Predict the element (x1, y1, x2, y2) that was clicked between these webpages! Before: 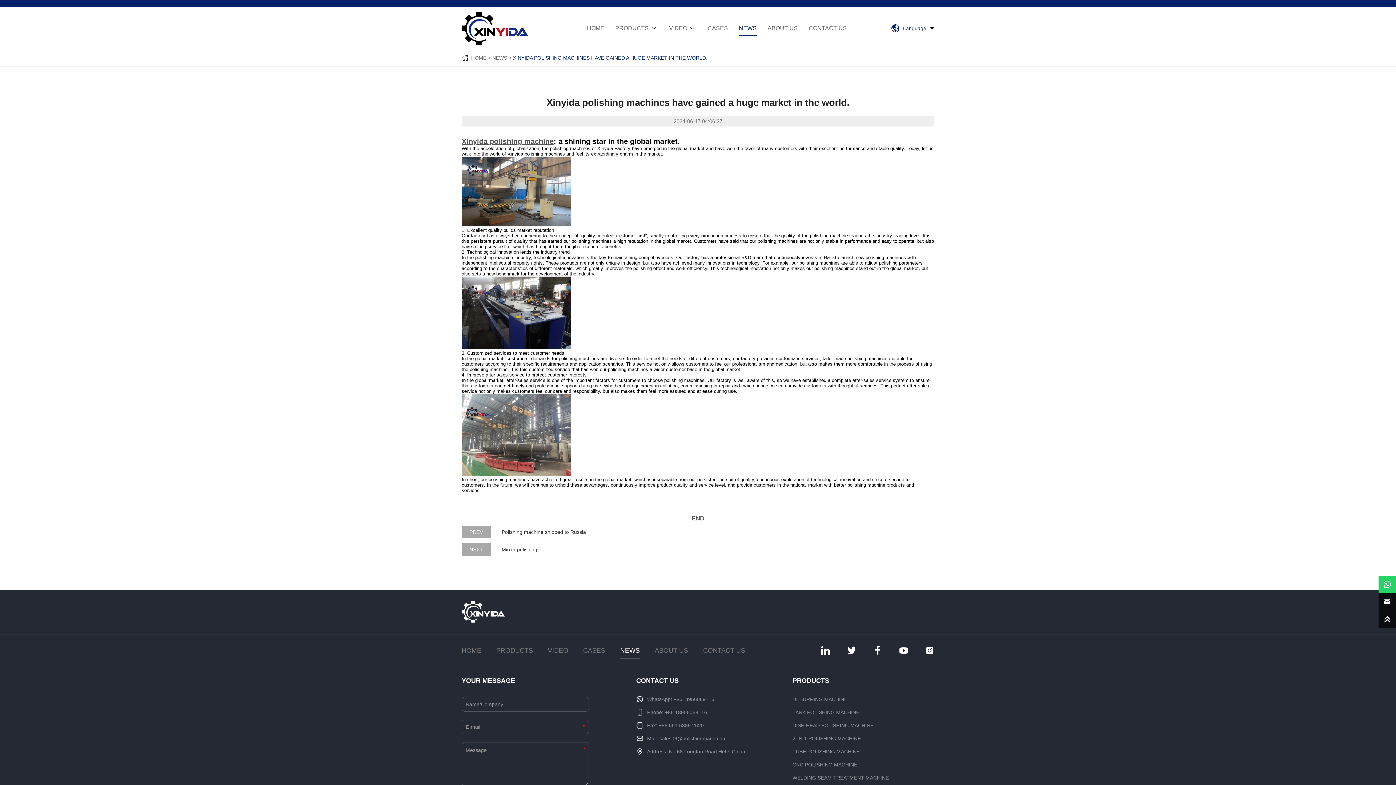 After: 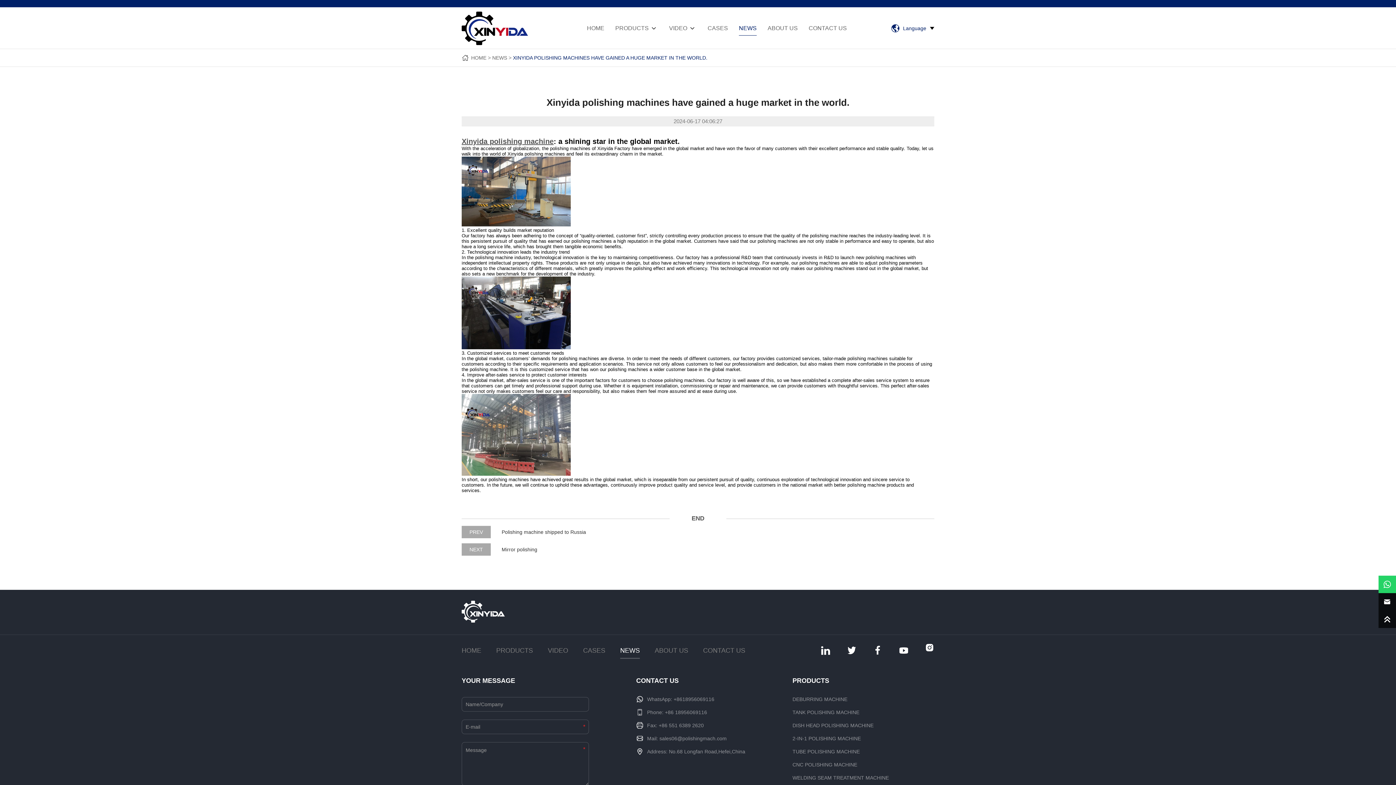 Action: bbox: (925, 651, 934, 656)